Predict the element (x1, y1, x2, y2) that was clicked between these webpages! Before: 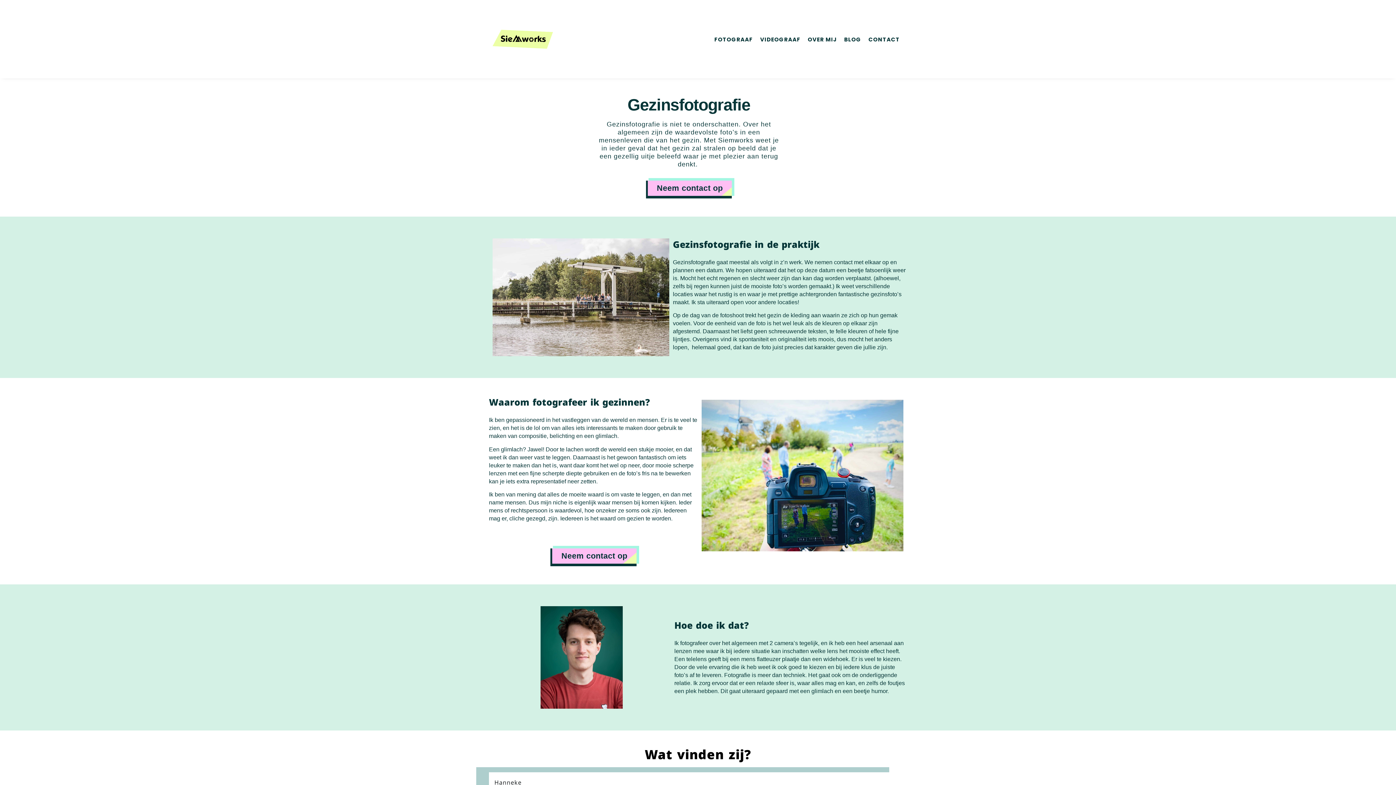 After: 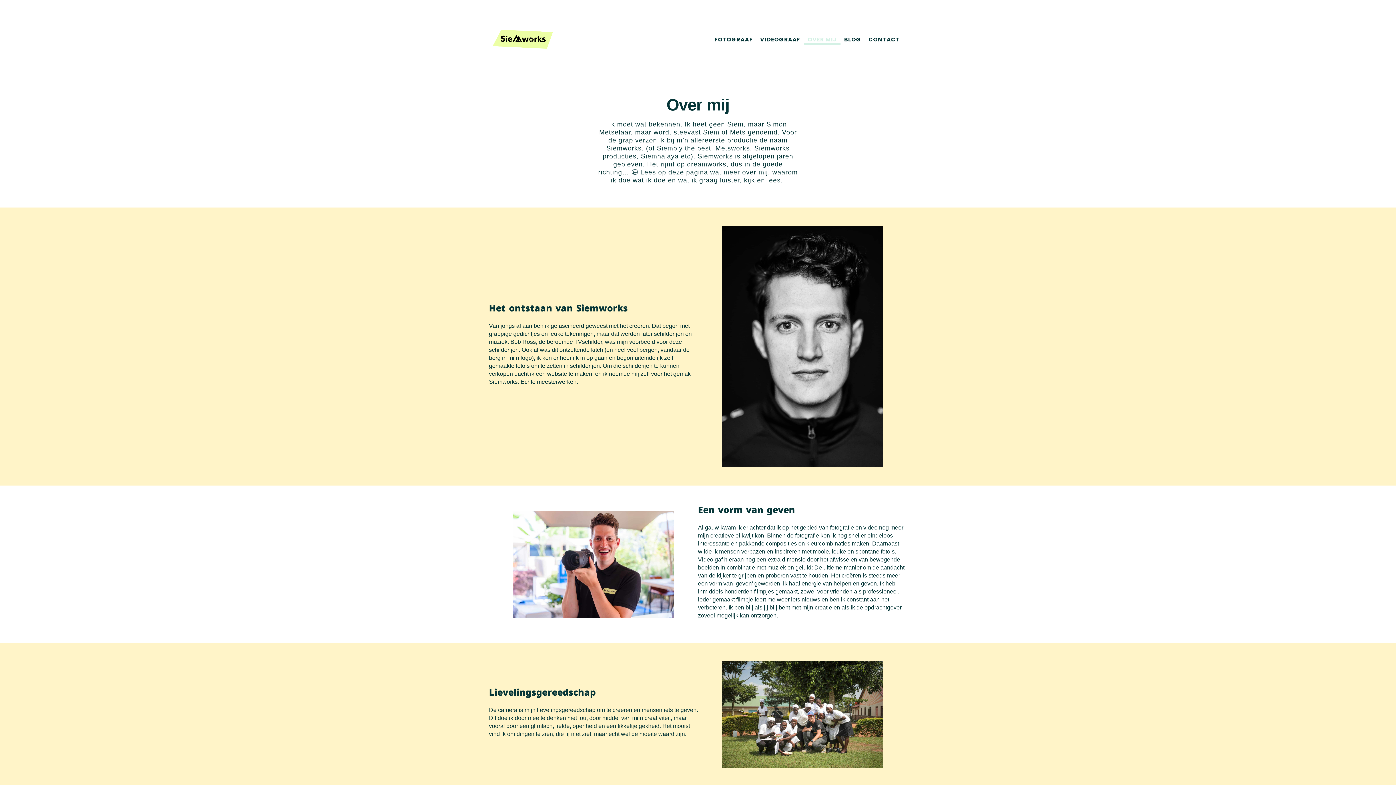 Action: bbox: (804, 34, 840, 44) label: OVER MIJ